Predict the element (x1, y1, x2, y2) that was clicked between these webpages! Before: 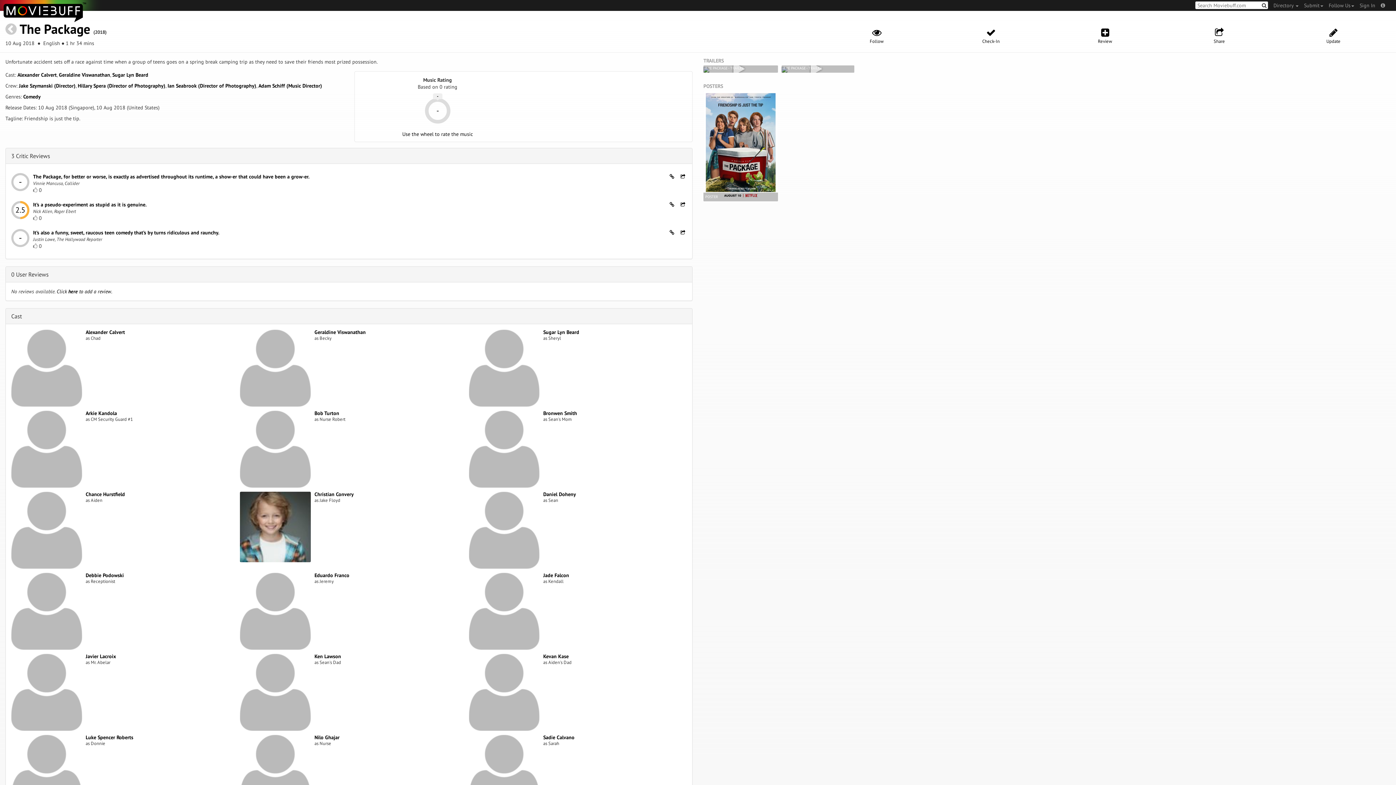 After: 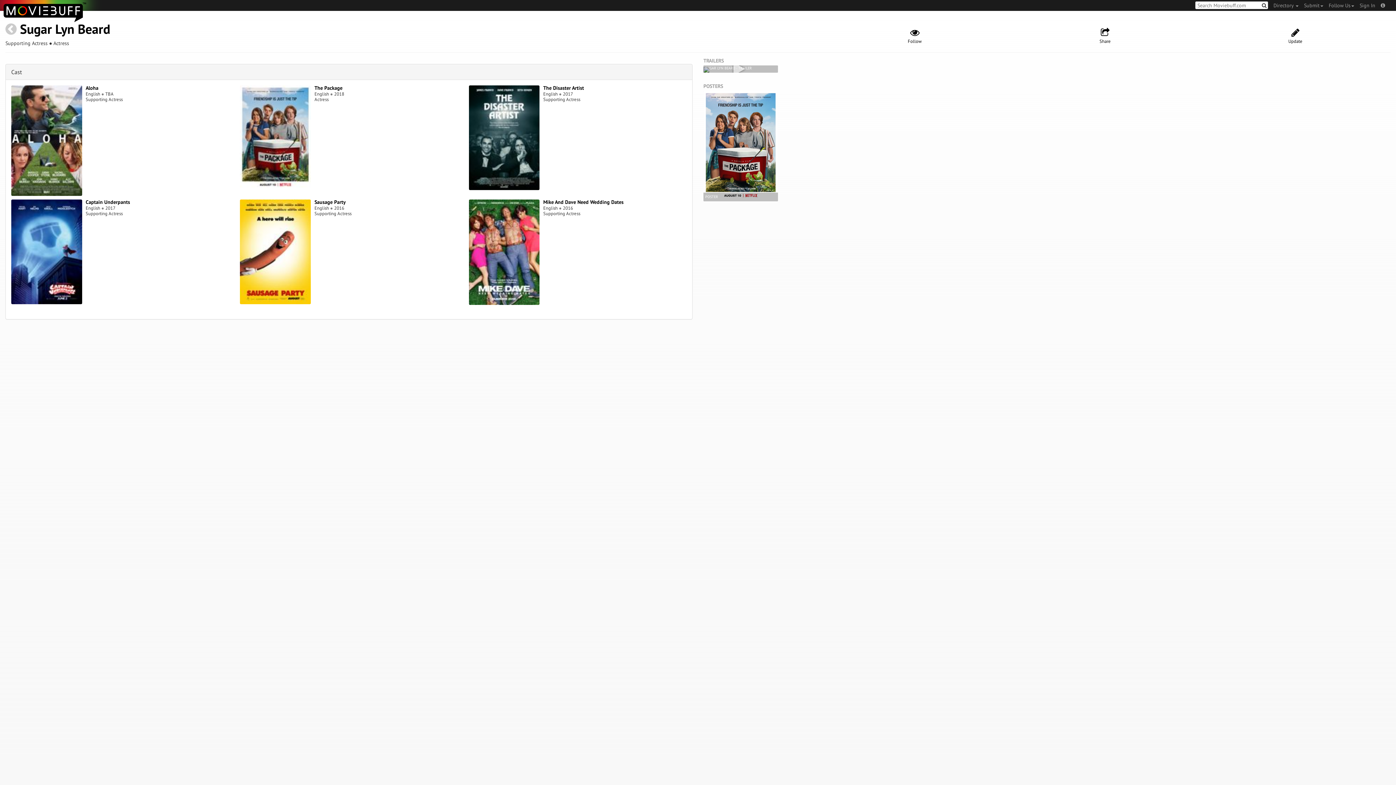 Action: label: Sugar Lyn Beard bbox: (112, 71, 148, 78)